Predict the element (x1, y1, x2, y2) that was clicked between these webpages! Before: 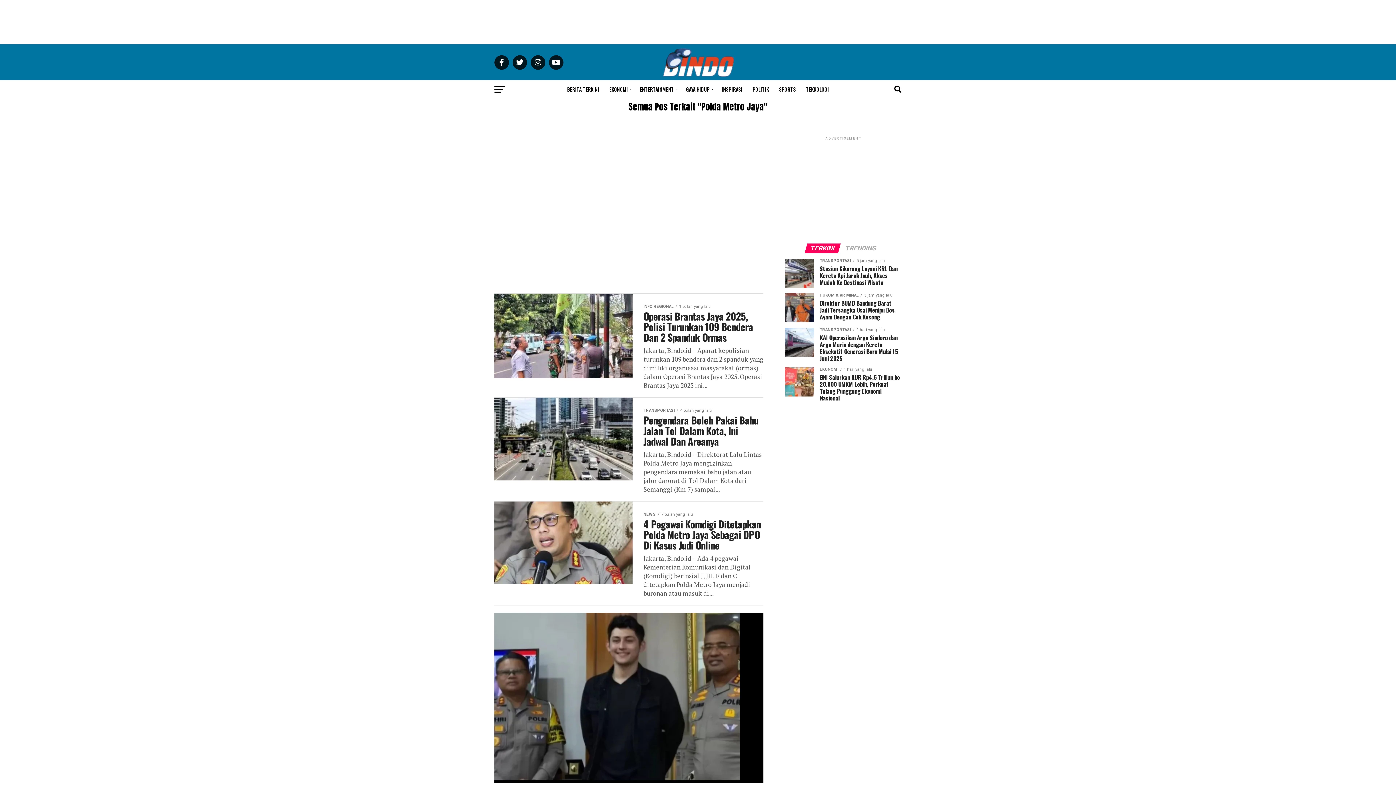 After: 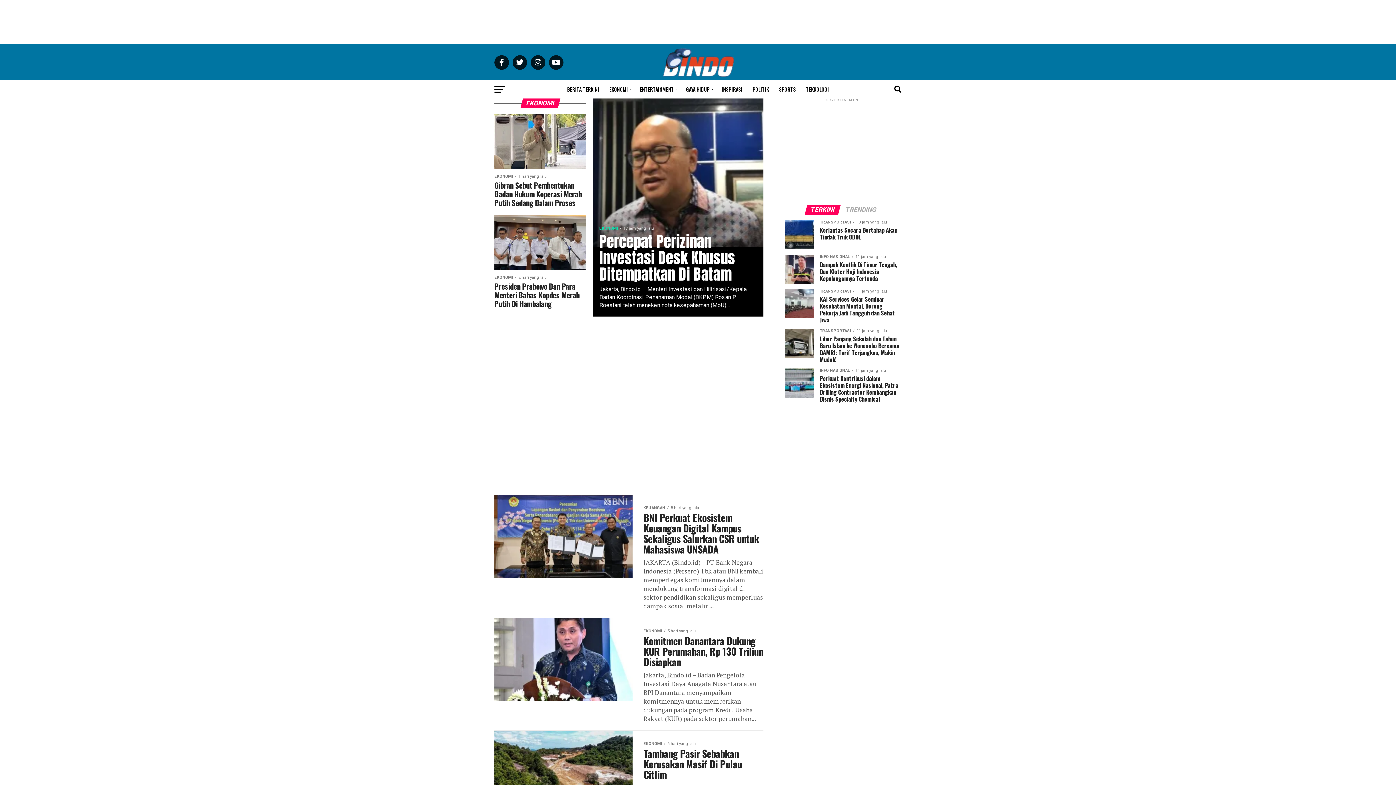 Action: bbox: (605, 80, 634, 98) label: EKONOMI